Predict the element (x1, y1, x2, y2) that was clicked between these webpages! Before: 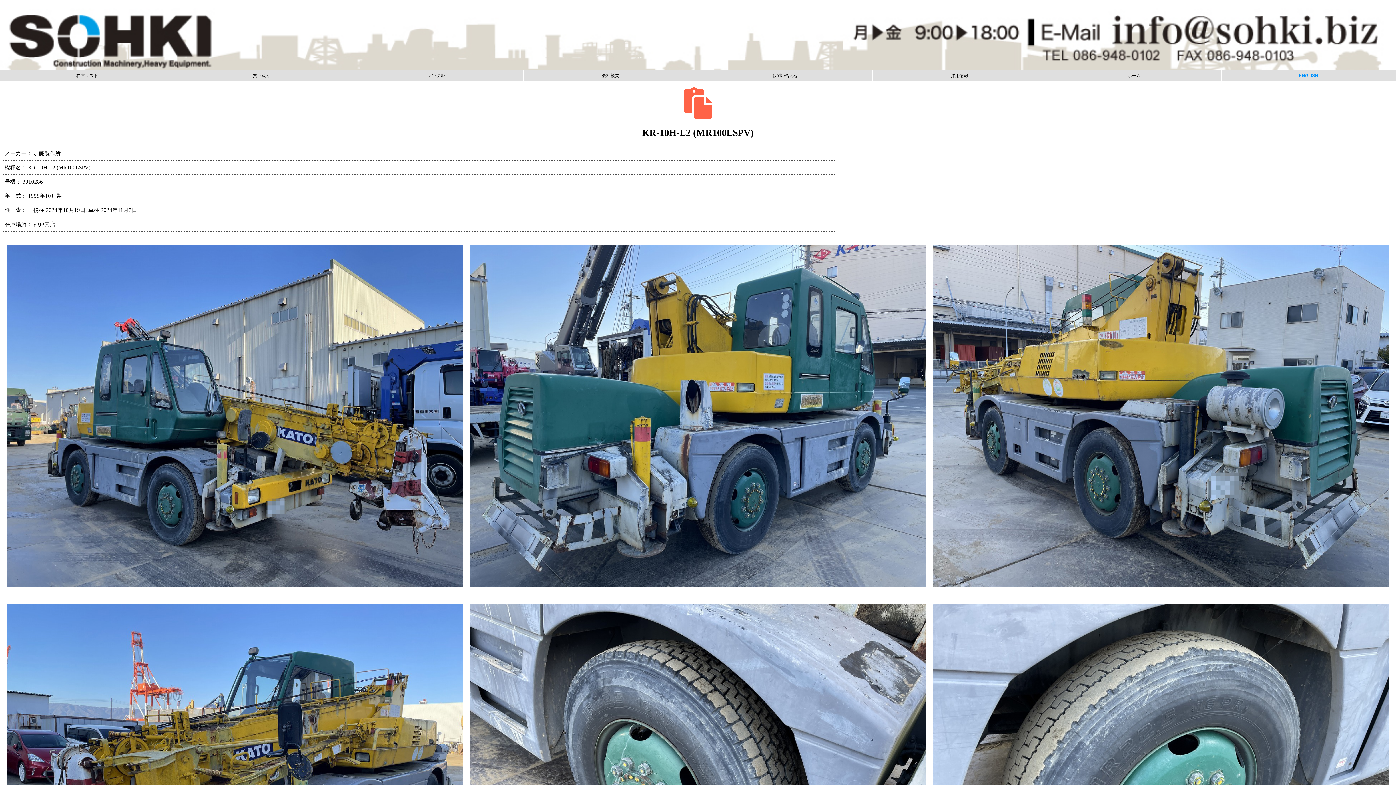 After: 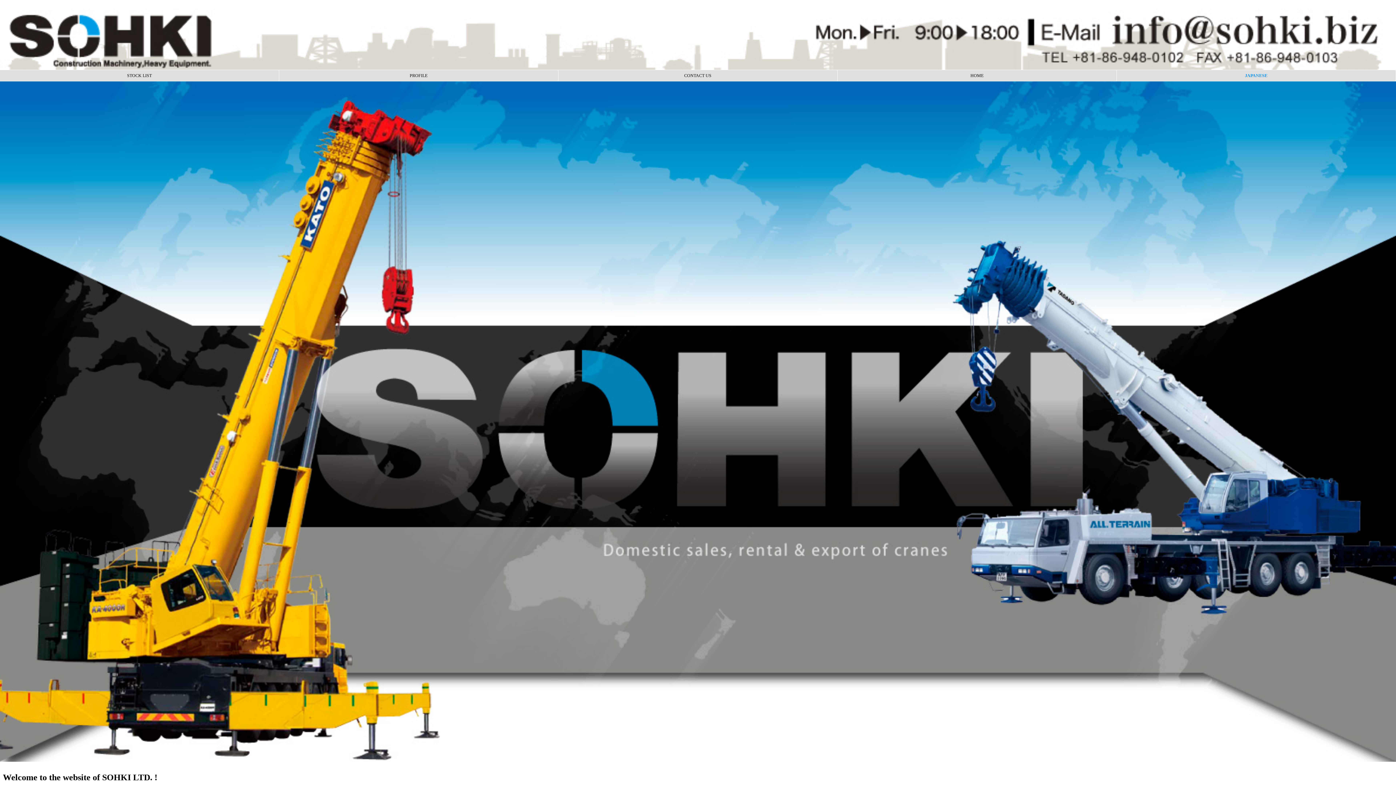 Action: label: ENGLISH bbox: (1221, 69, 1396, 81)